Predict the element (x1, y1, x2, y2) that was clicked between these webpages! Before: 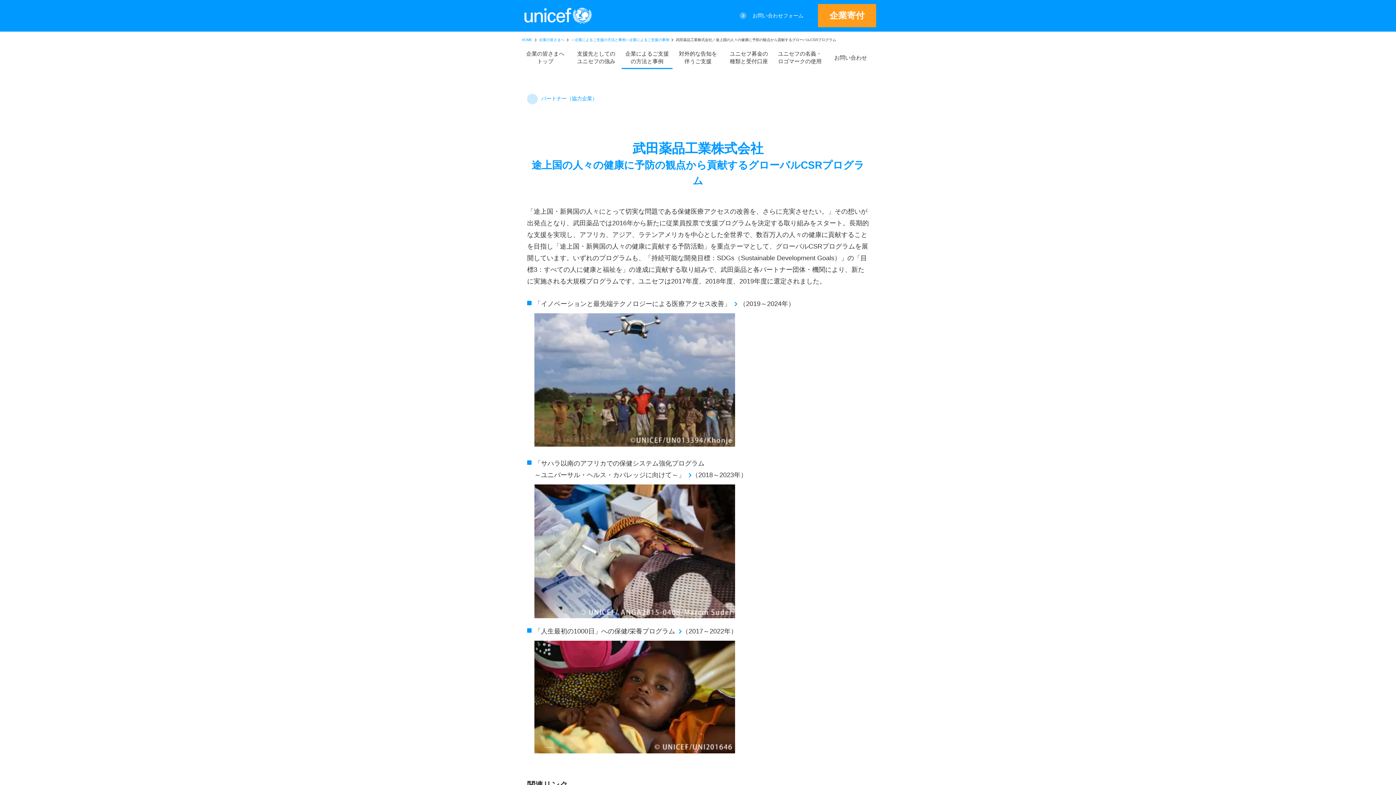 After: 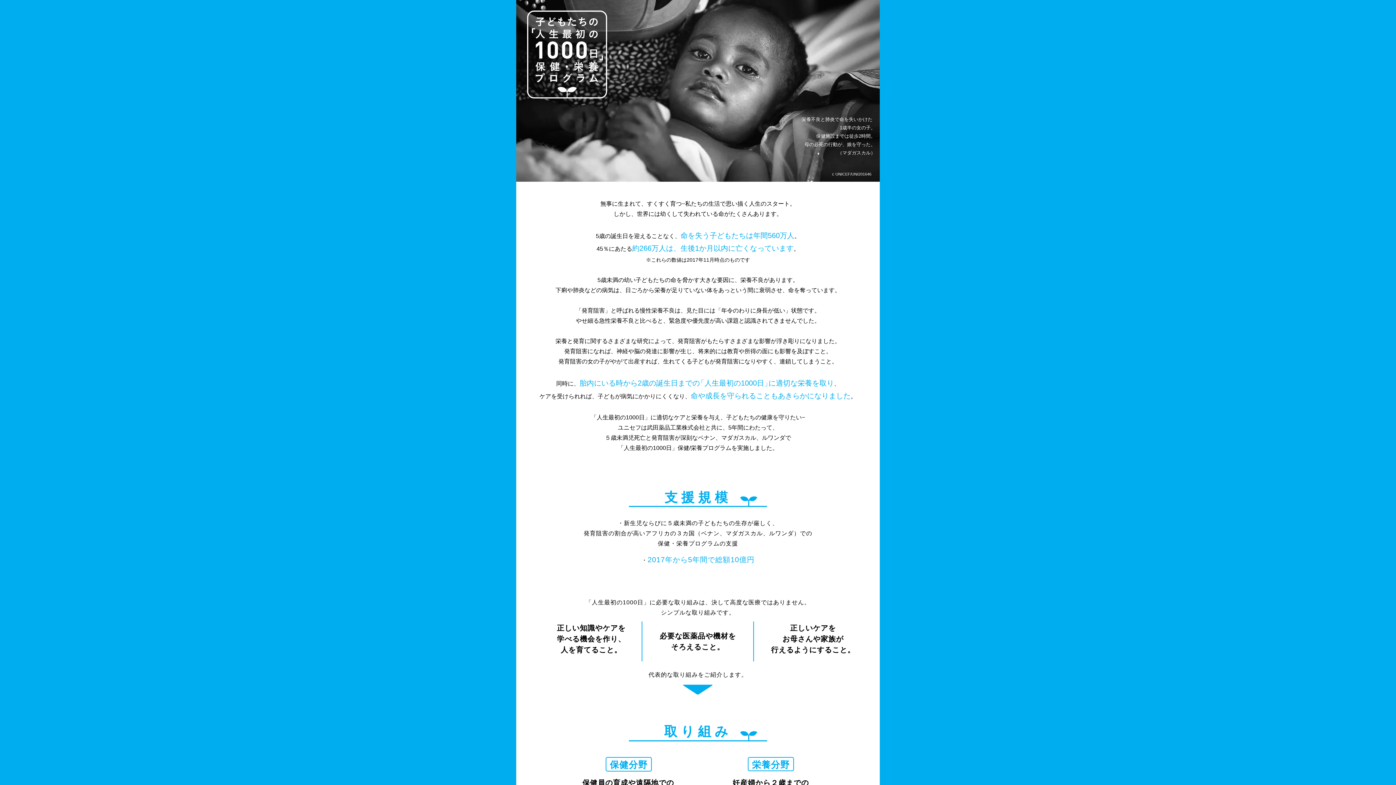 Action: bbox: (534, 627, 682, 635) label: 「人生最初の1000日」への保健/栄養プログラム